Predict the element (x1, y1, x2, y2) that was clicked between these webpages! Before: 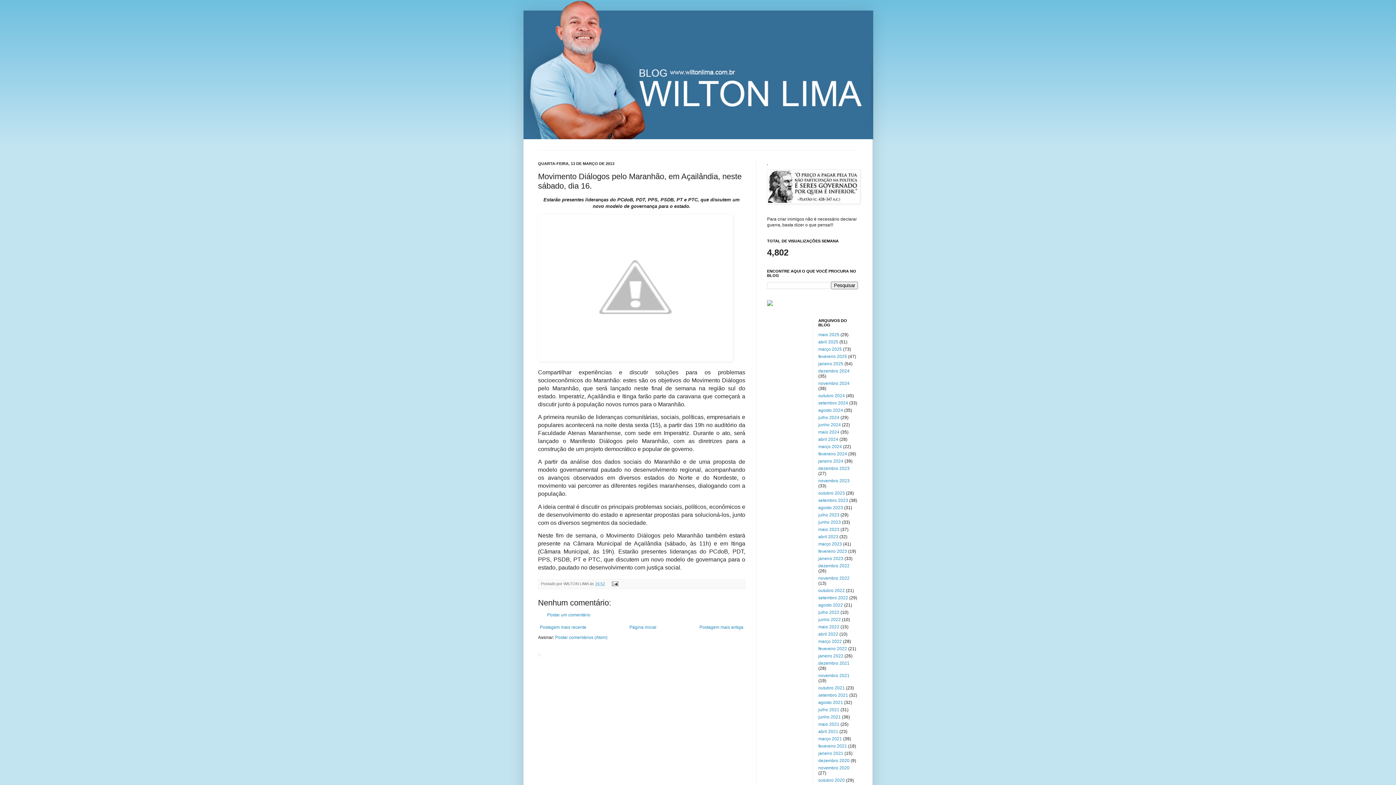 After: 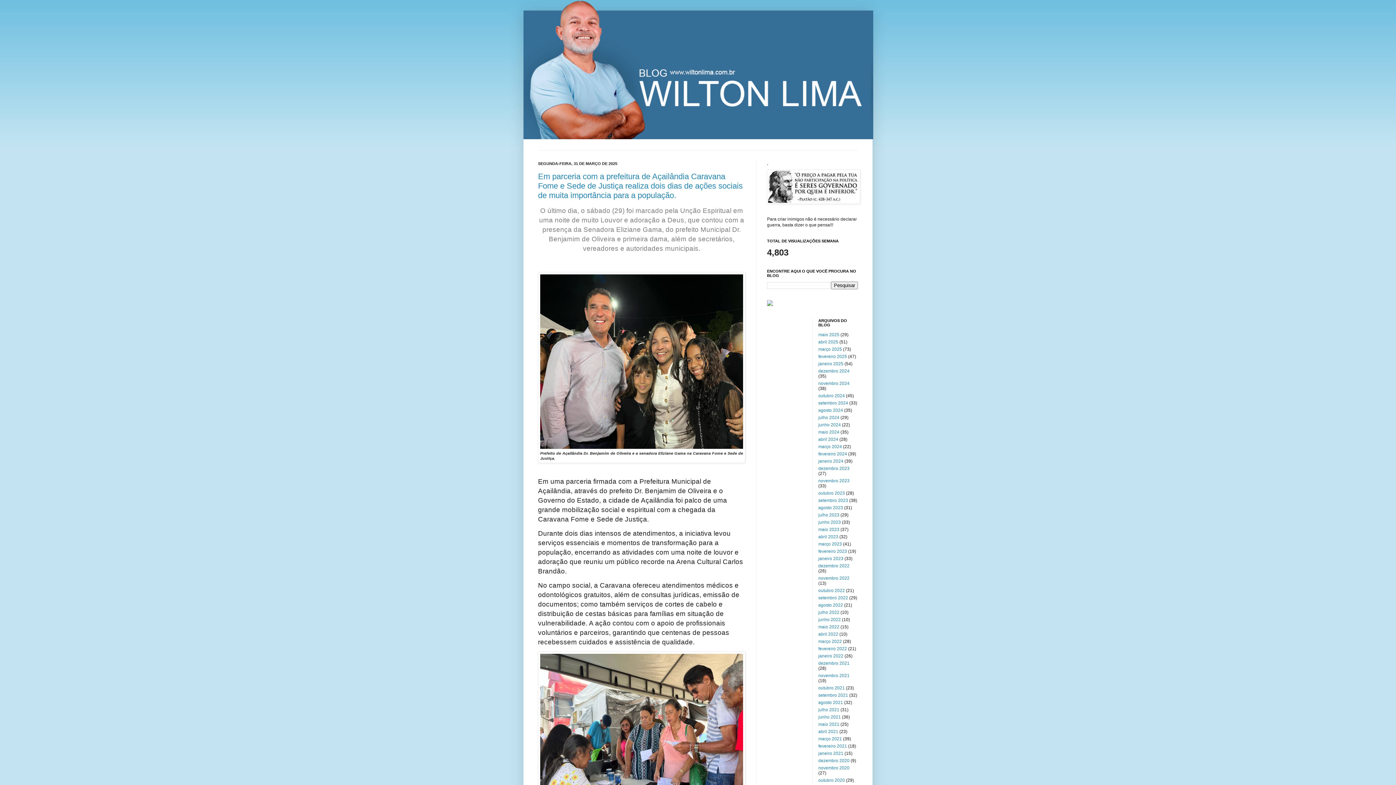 Action: label: março 2025 bbox: (818, 346, 842, 352)